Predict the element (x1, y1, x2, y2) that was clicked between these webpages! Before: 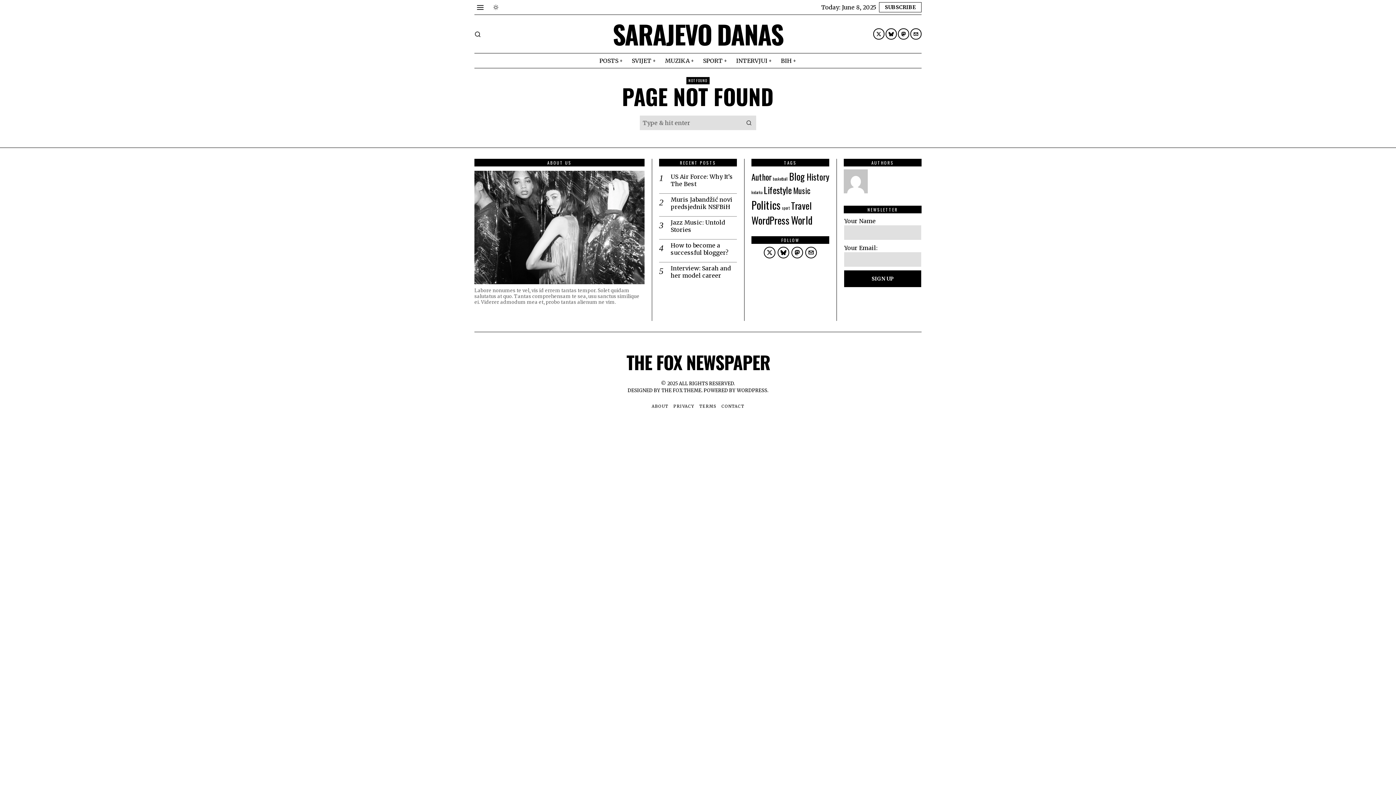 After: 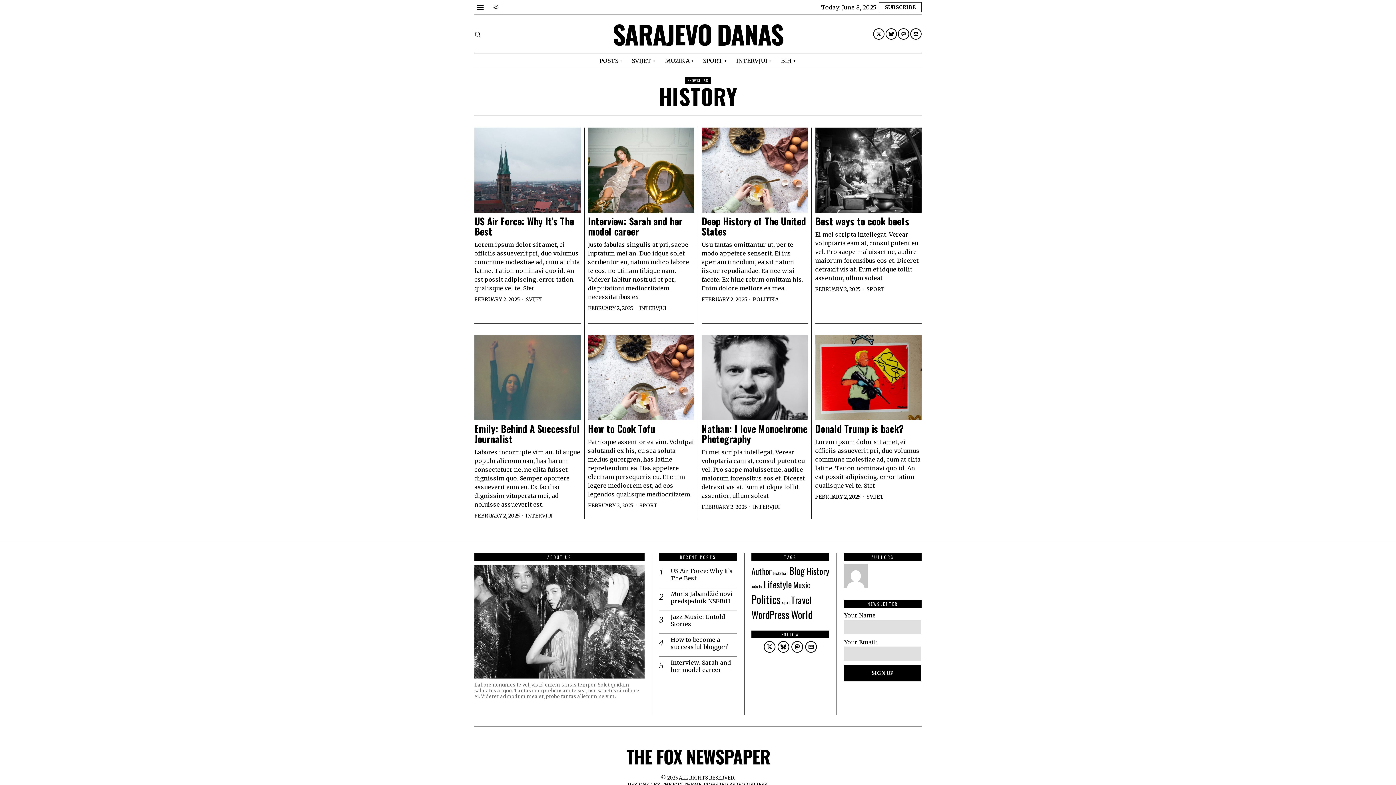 Action: label: History (8 items) bbox: (806, 170, 829, 183)